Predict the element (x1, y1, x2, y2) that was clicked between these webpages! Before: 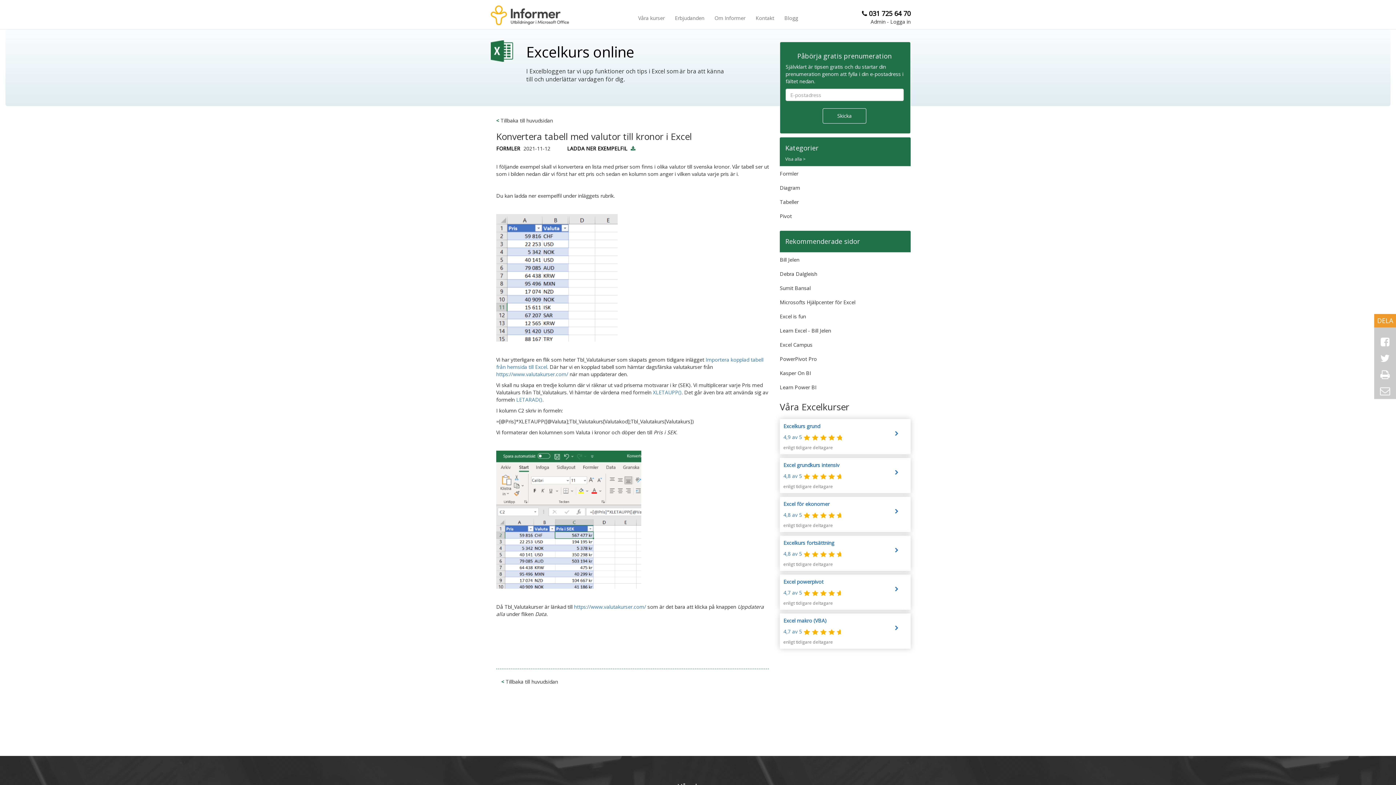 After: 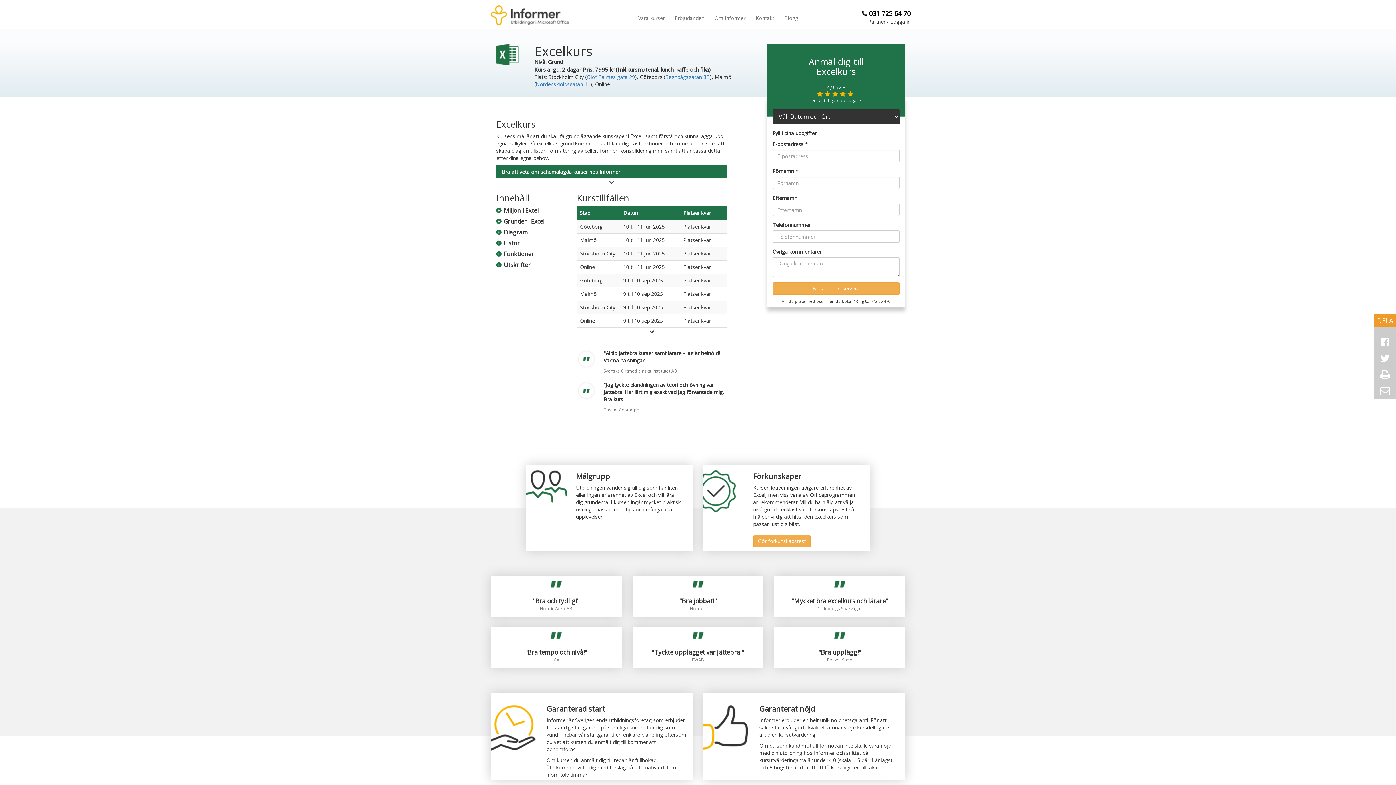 Action: bbox: (780, 419, 910, 454) label: Excelkurs grund

4,9 av 5 

enligt tidigare deltagare